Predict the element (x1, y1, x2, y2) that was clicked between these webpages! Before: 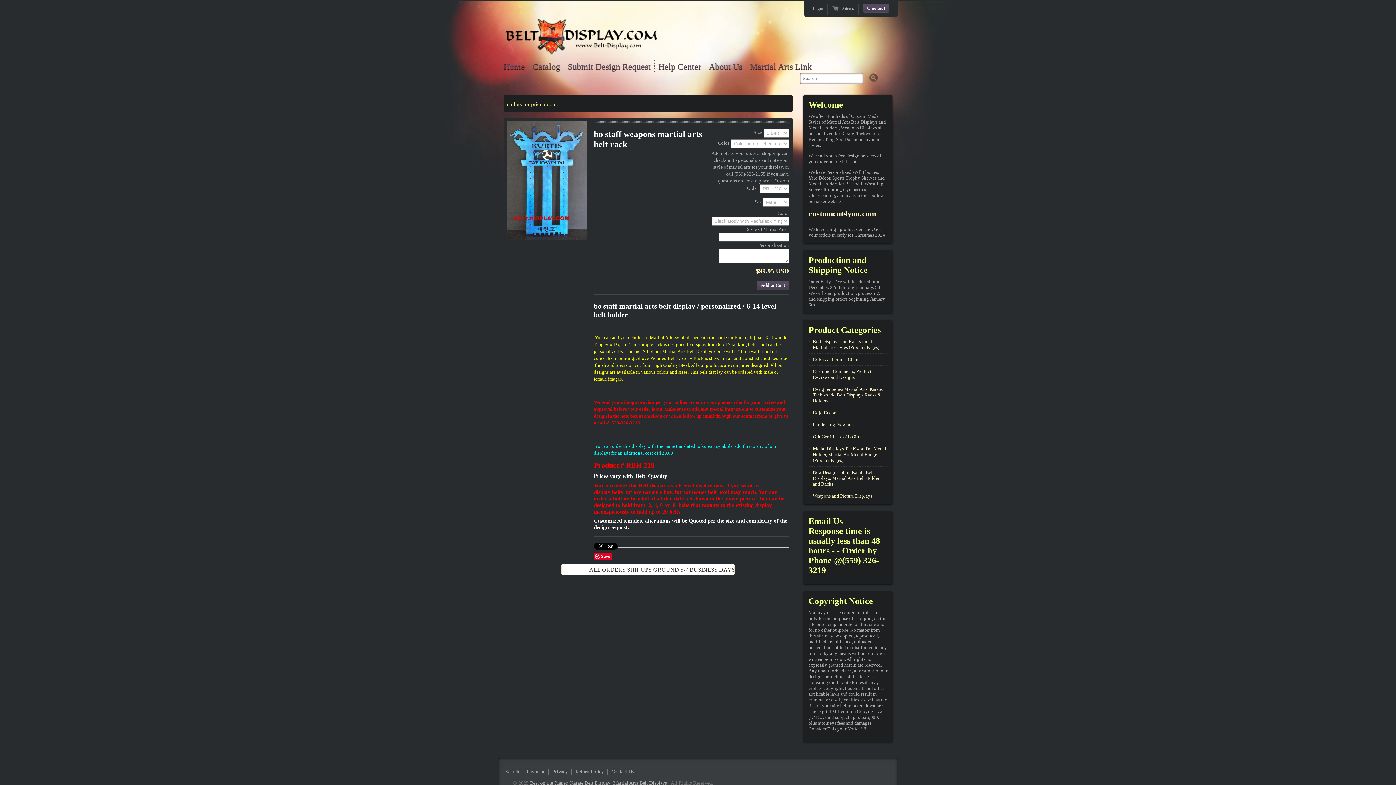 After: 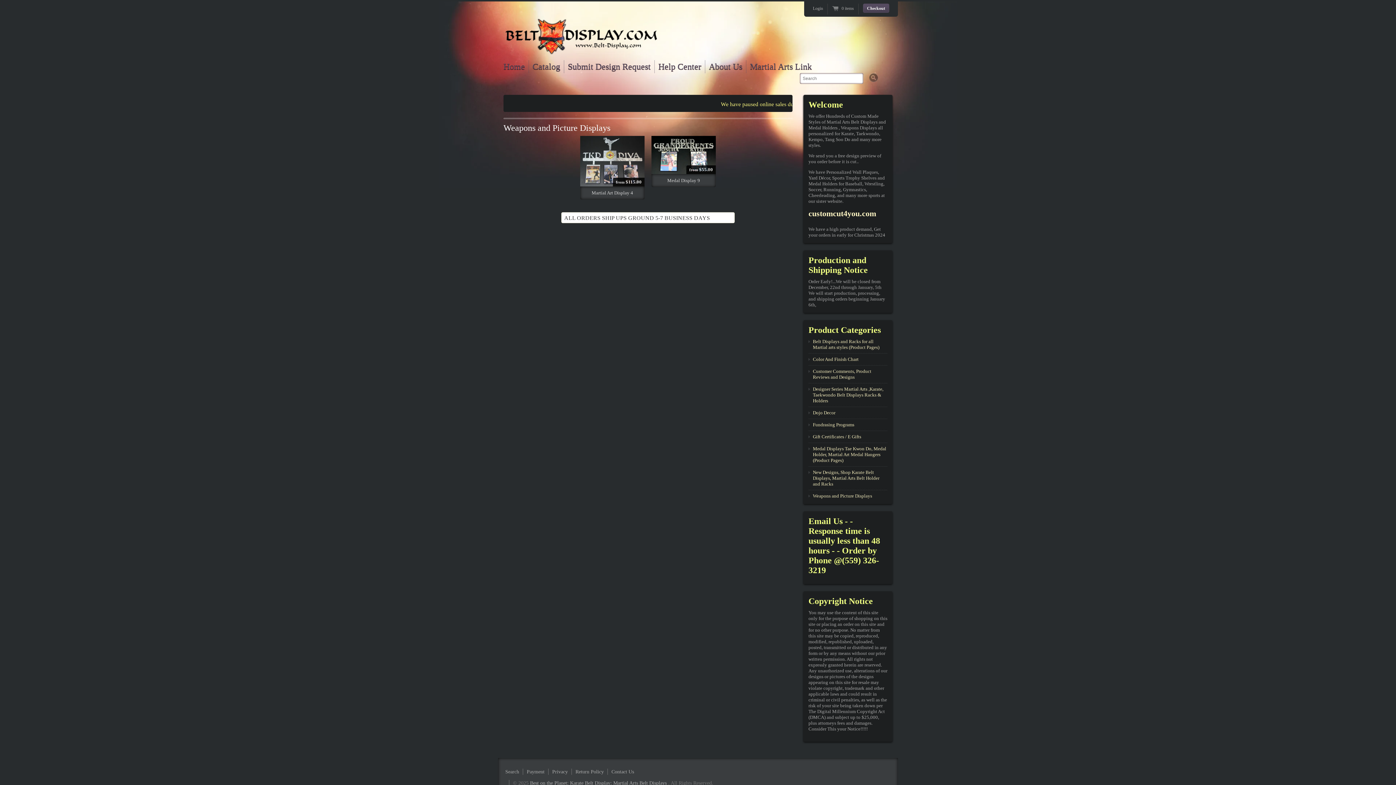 Action: bbox: (813, 493, 887, 499) label: Weapons and Picture Displays